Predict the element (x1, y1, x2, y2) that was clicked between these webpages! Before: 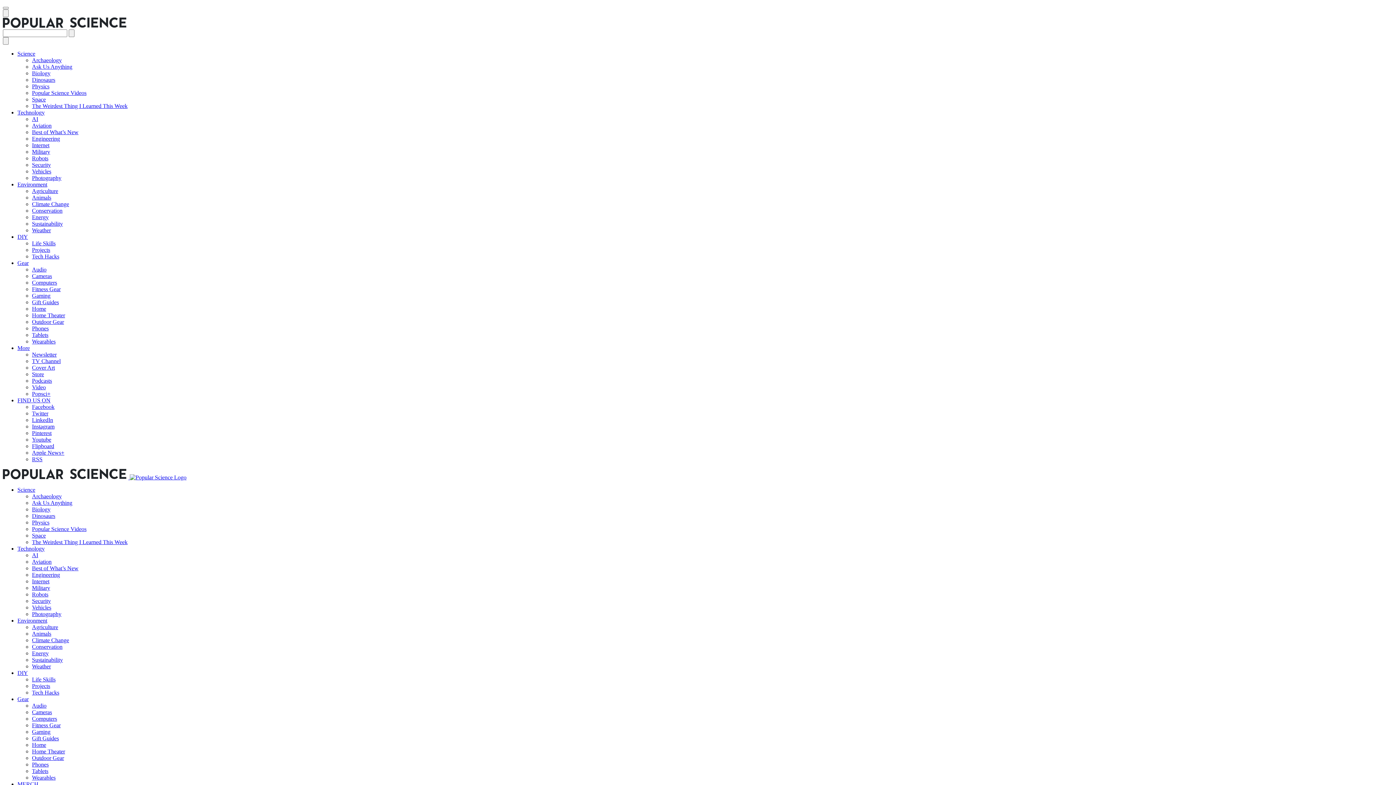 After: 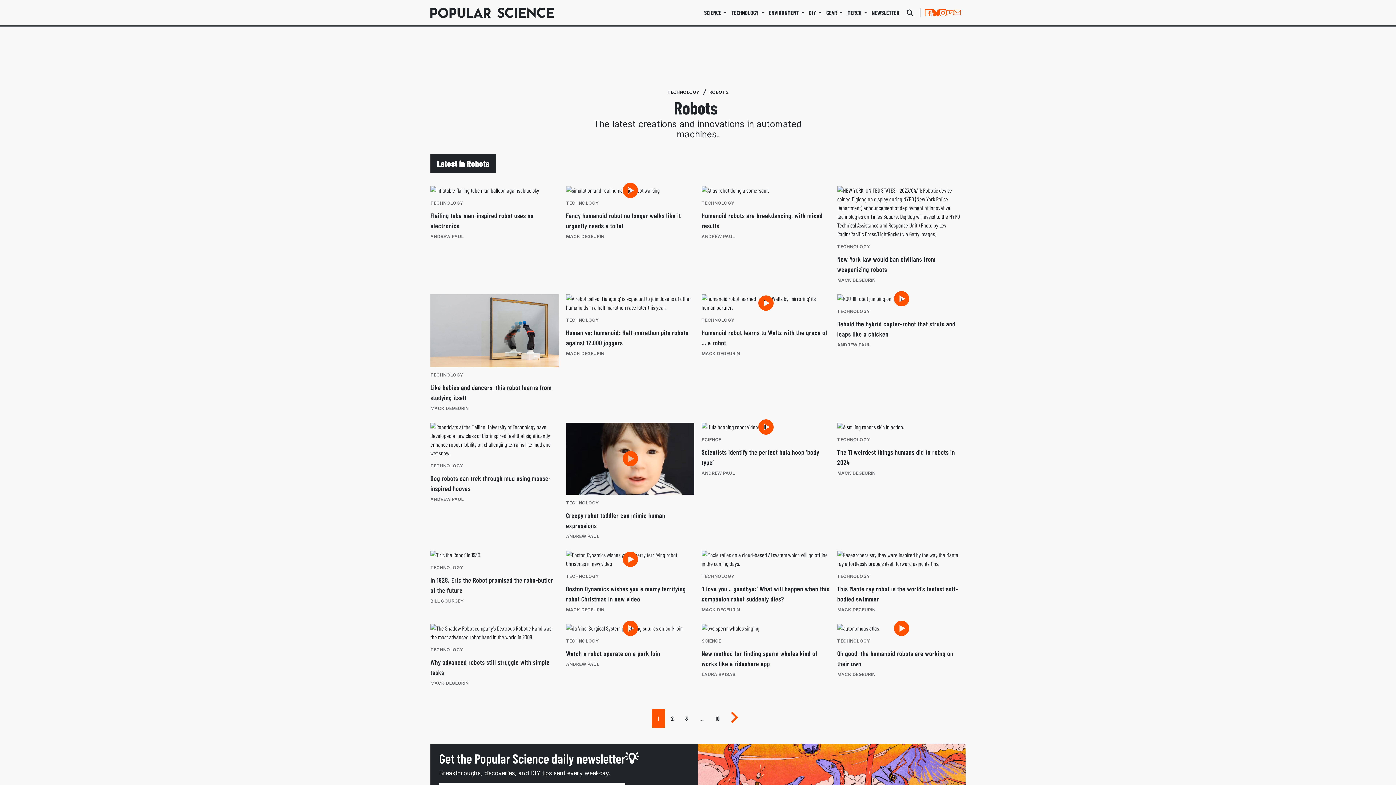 Action: bbox: (32, 155, 48, 161) label: Robots